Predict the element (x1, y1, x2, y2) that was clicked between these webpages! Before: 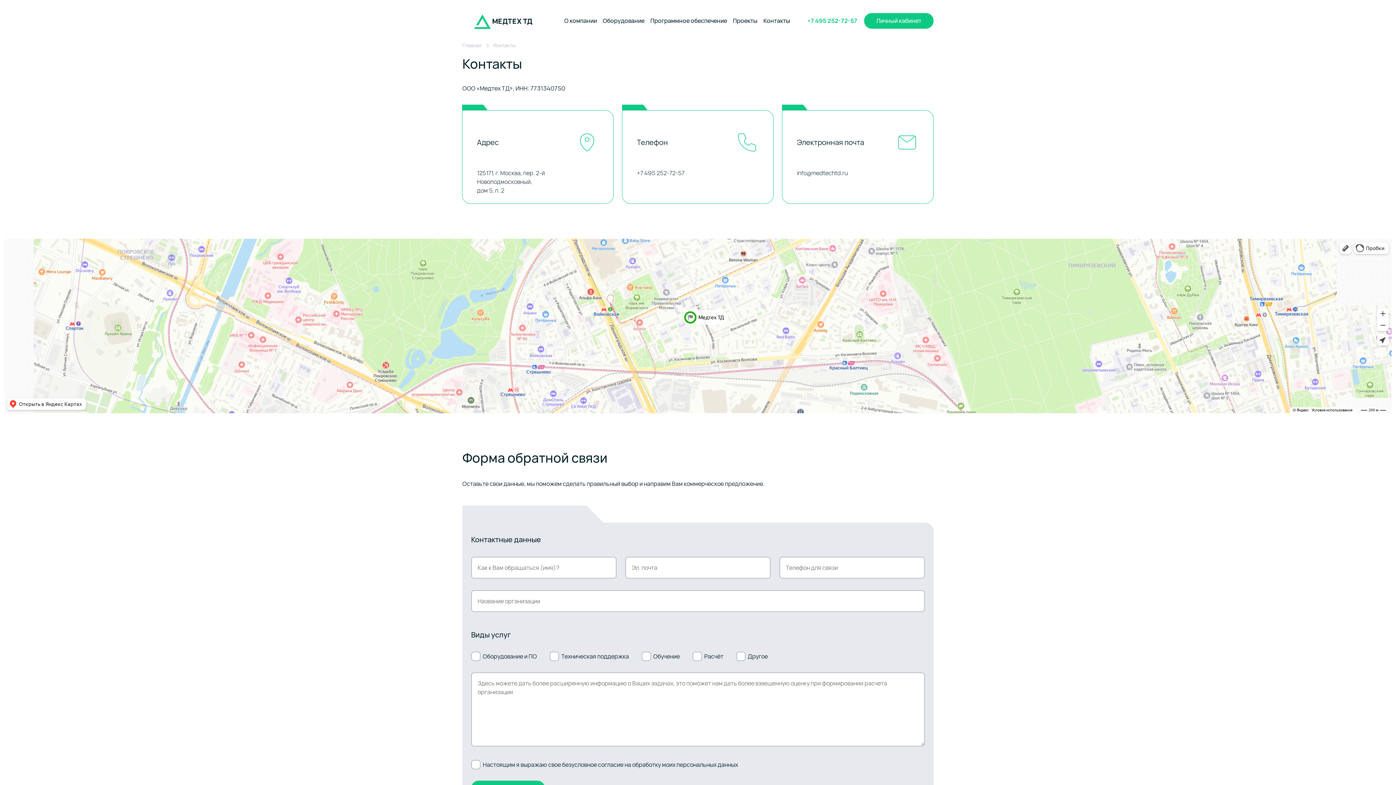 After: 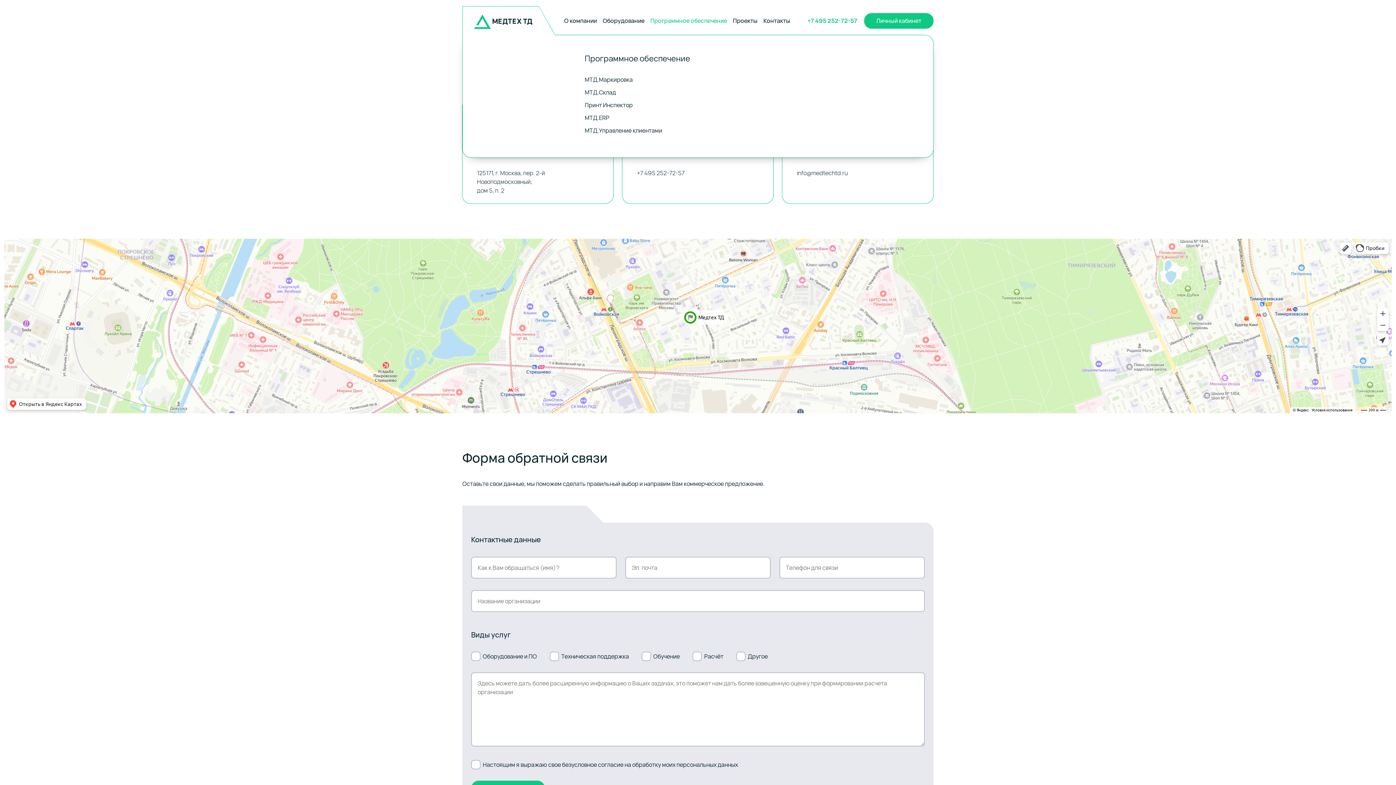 Action: bbox: (650, 16, 727, 24) label: Программное обеспечение